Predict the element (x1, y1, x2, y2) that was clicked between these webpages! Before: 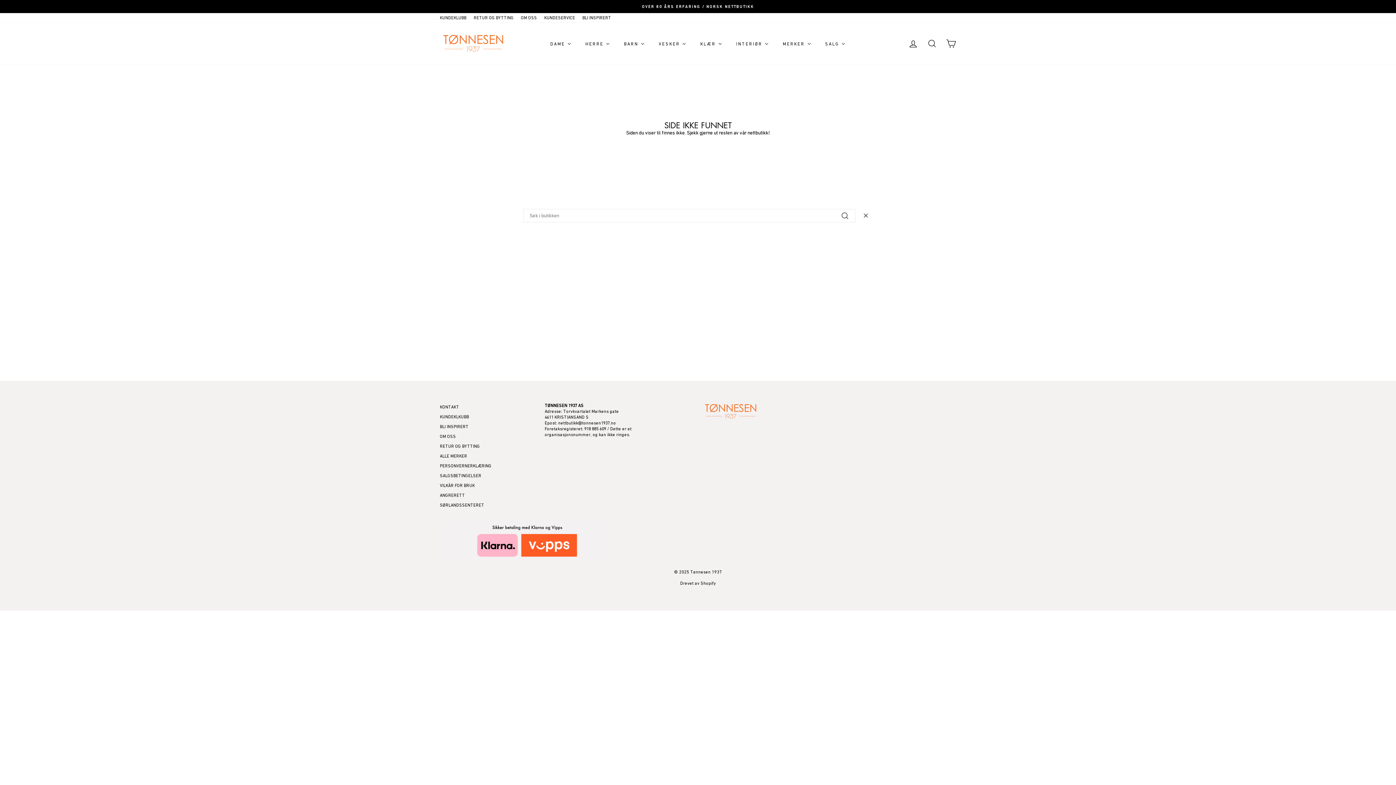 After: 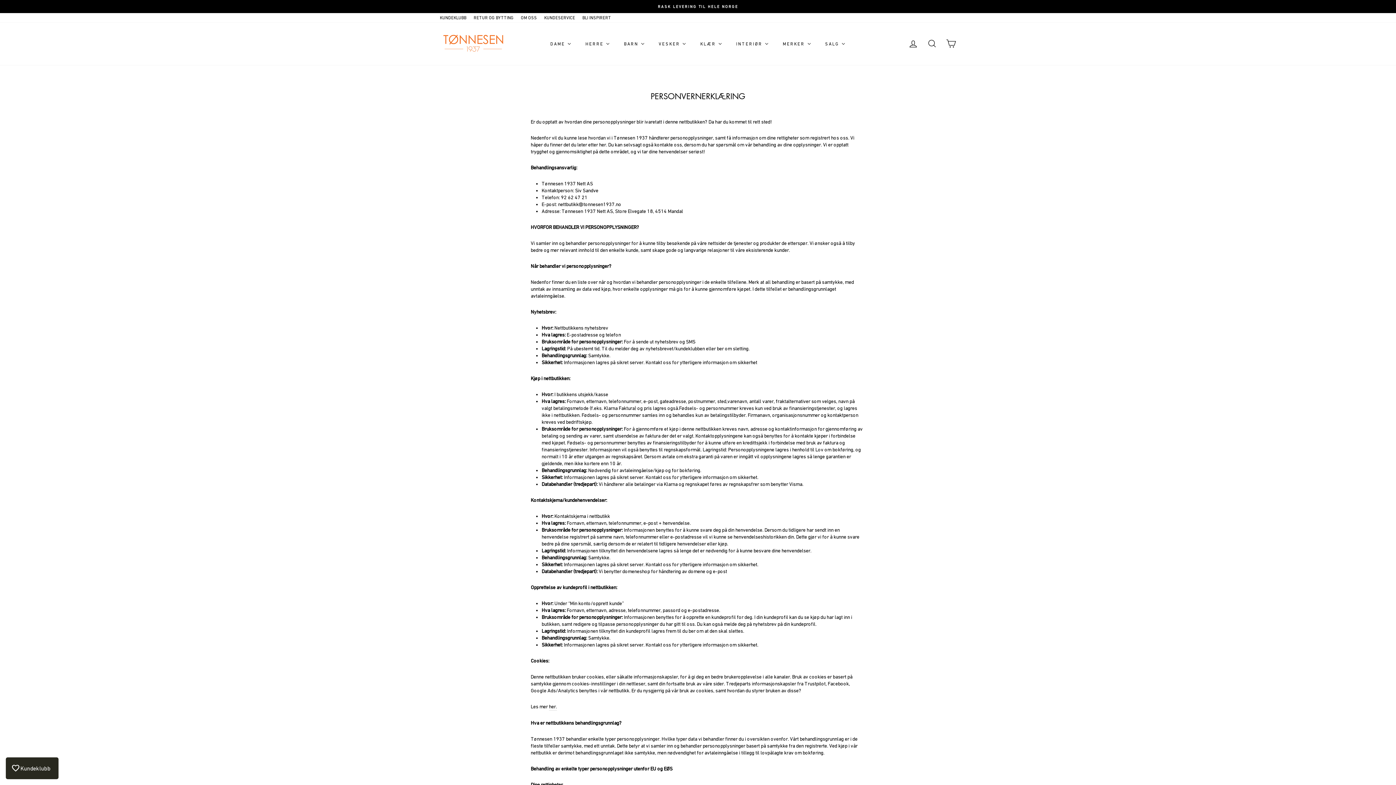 Action: bbox: (440, 461, 491, 470) label: PERSONVERNERKLÆRING